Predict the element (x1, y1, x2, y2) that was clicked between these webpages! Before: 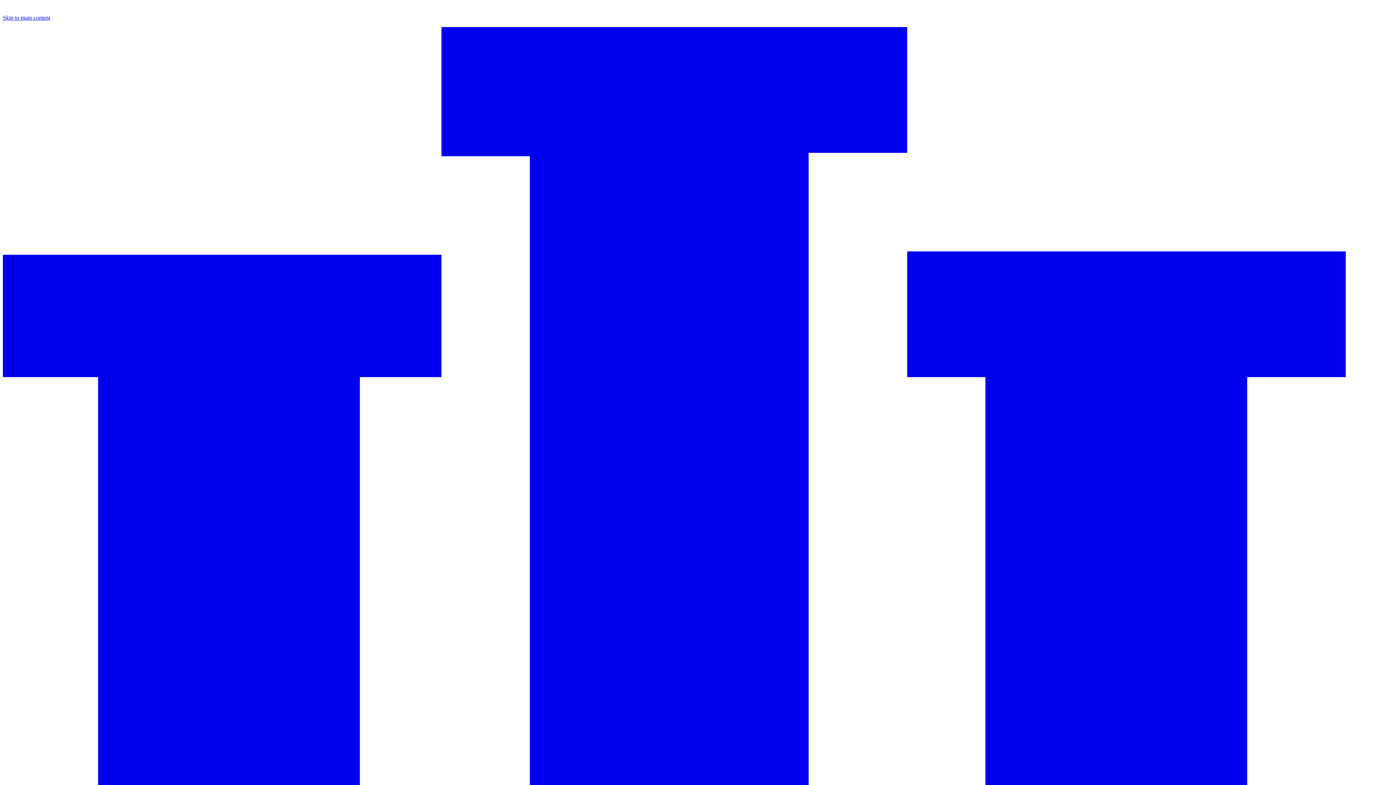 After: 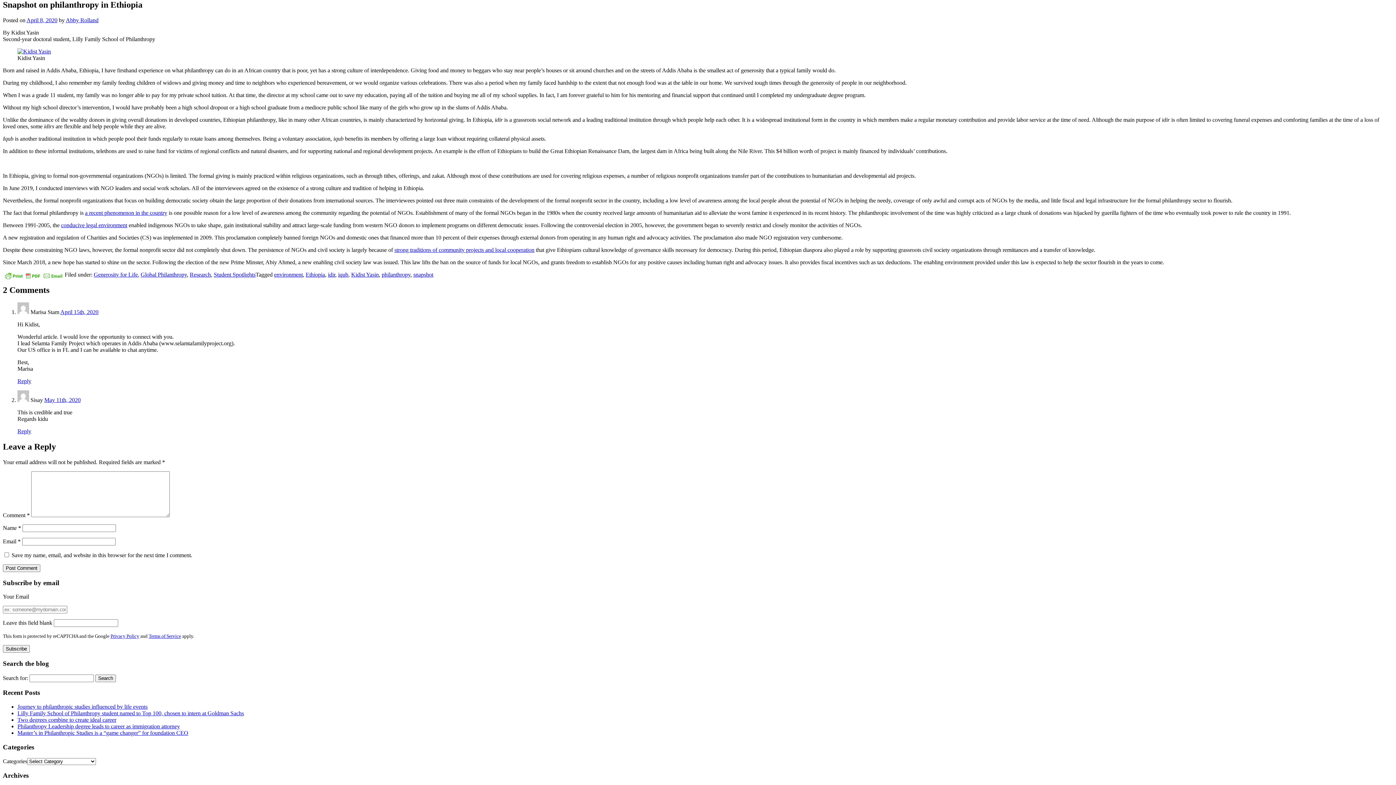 Action: bbox: (2, 14, 50, 20) label: Skip to main content